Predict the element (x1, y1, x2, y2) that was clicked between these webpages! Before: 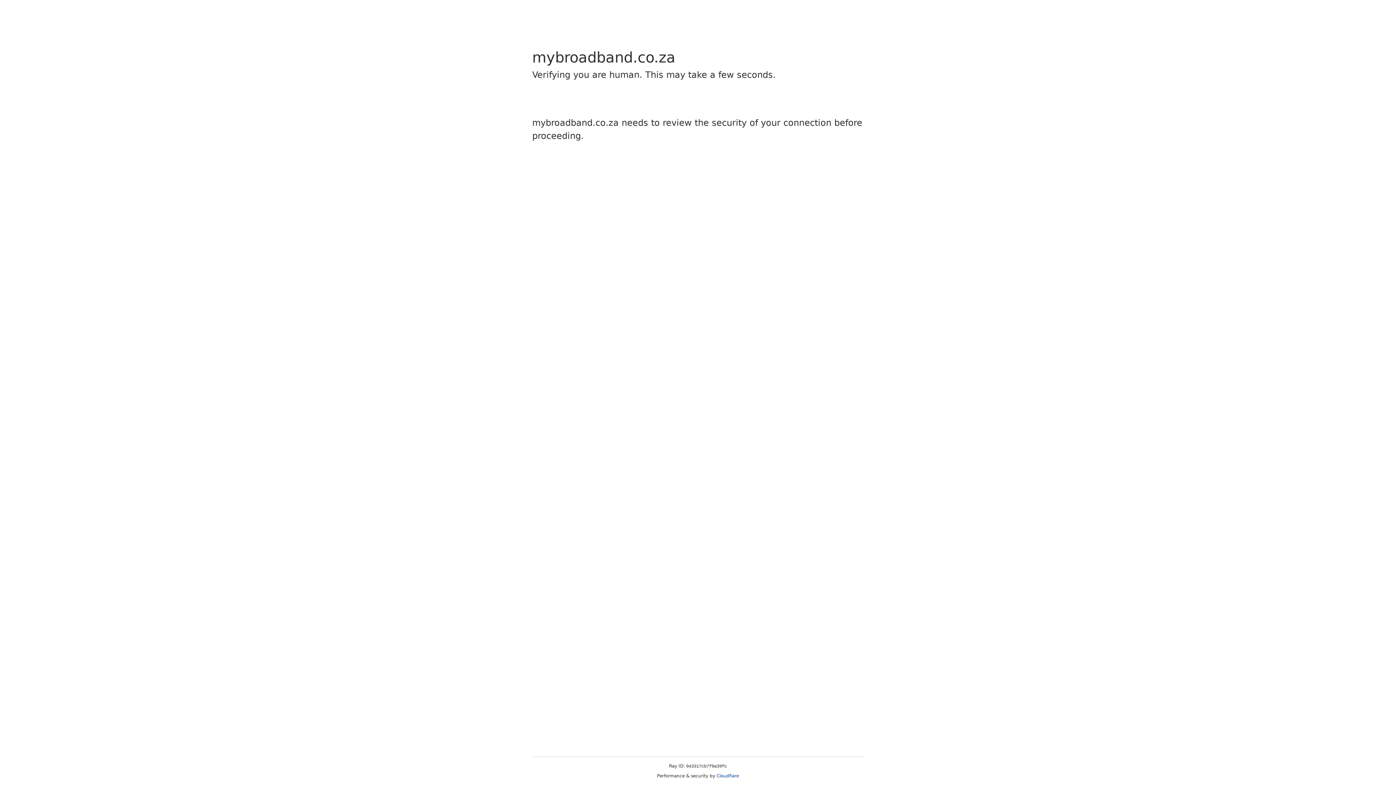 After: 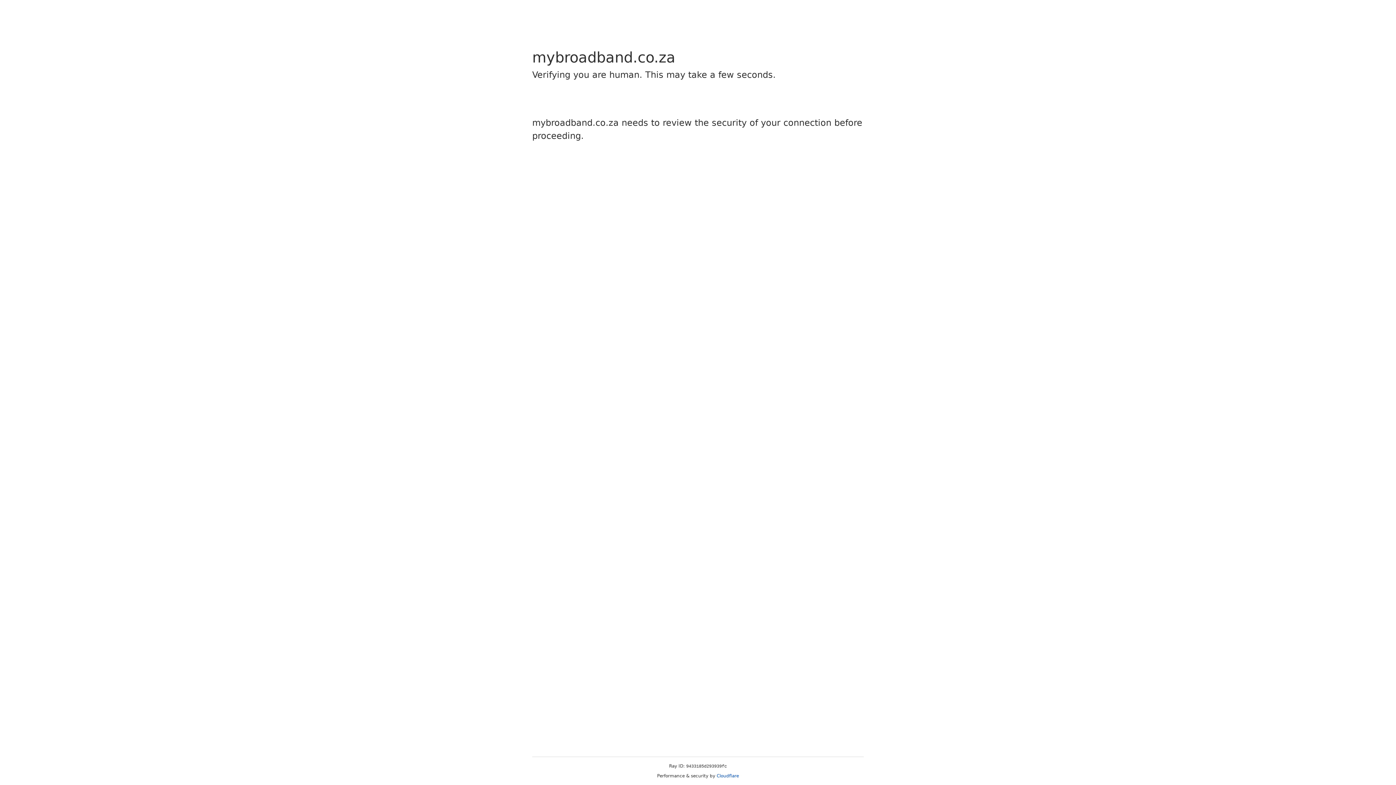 Action: label: Cloudflare bbox: (716, 773, 739, 778)